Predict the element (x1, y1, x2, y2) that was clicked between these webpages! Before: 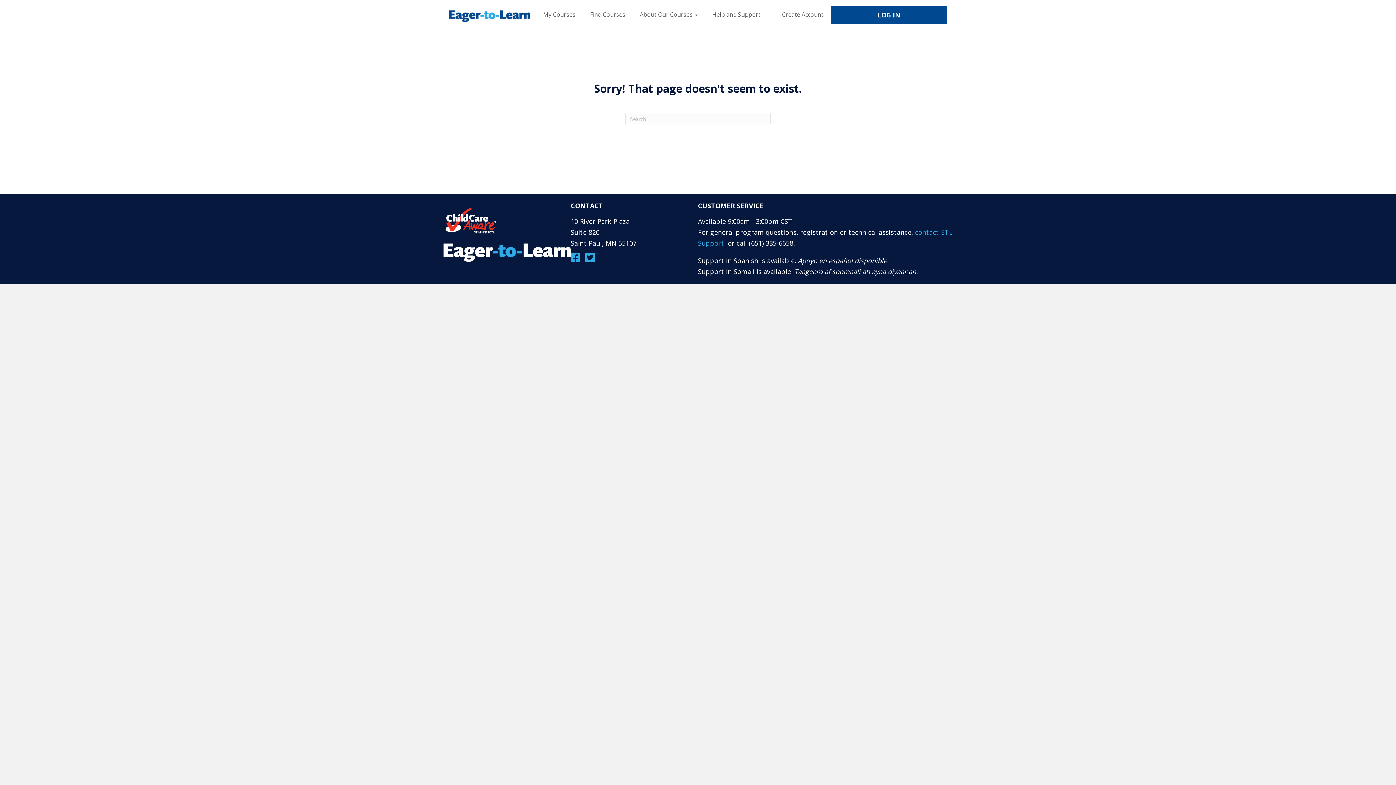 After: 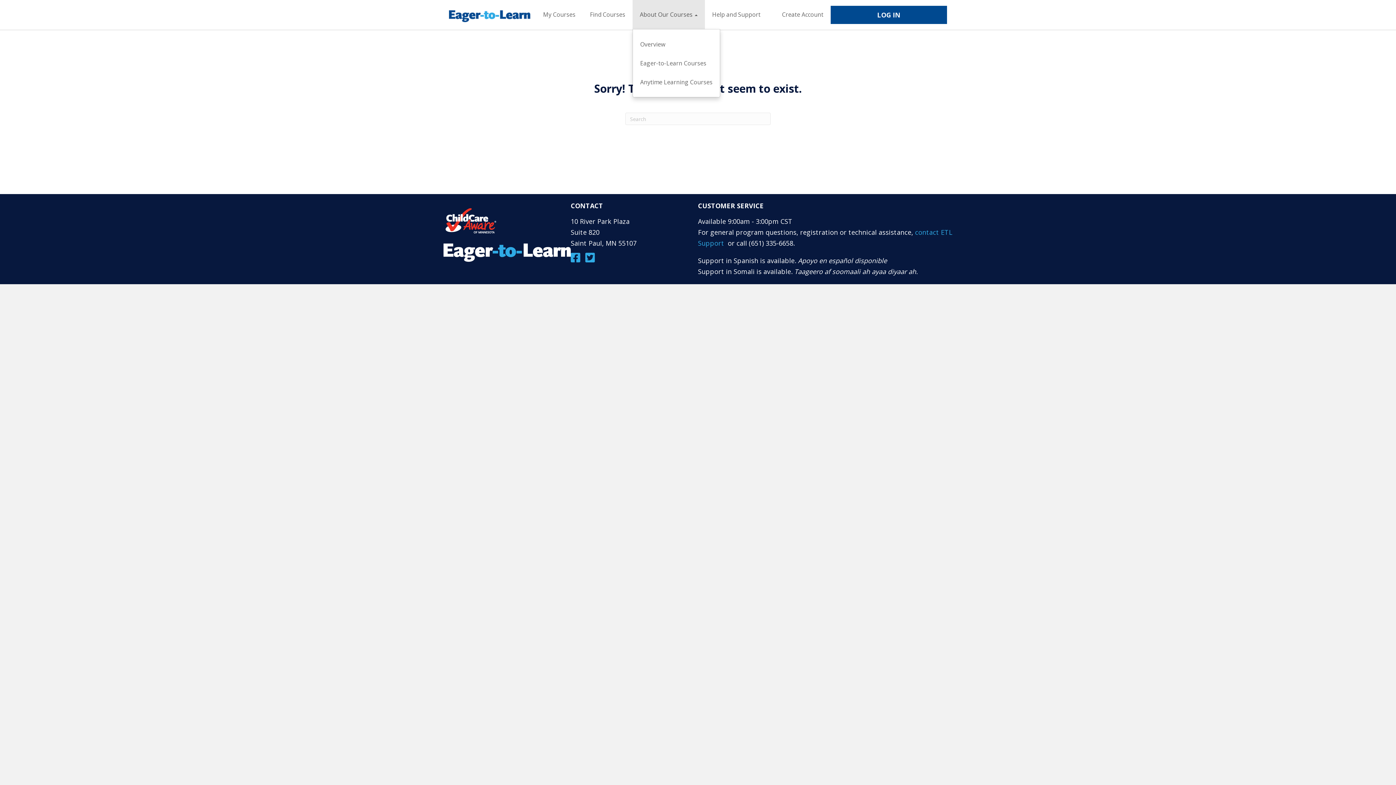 Action: bbox: (632, 0, 705, 29) label: About Our Courses 